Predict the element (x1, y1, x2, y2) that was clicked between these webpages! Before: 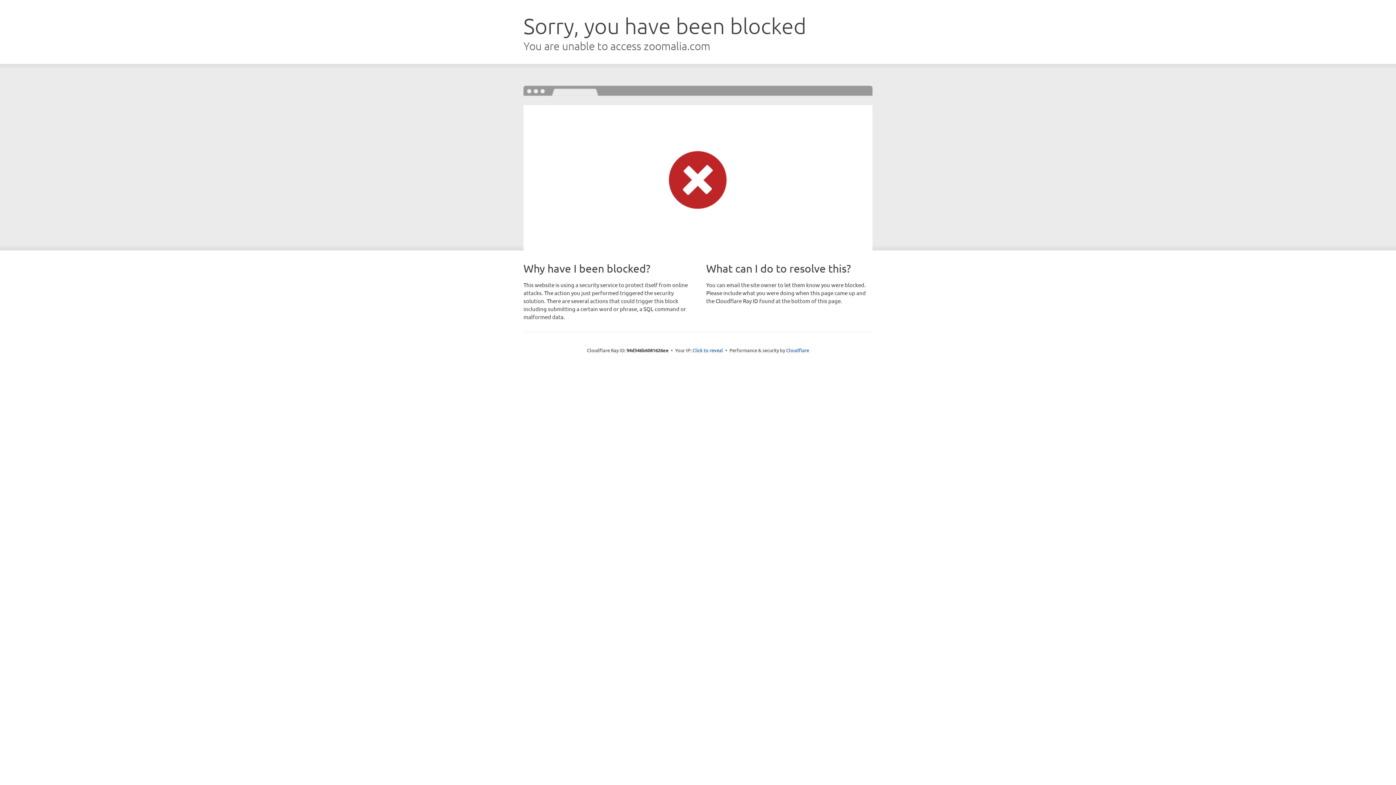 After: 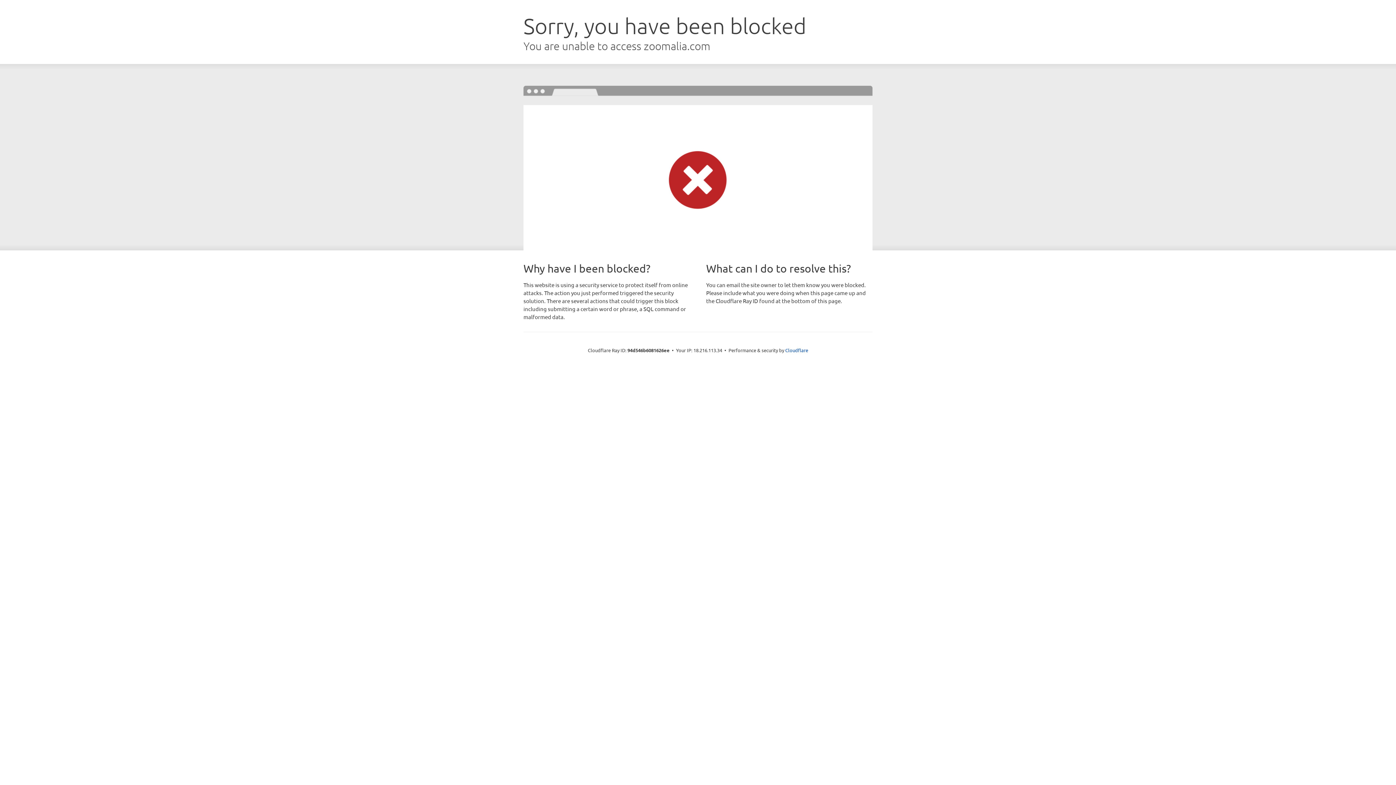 Action: bbox: (692, 346, 723, 353) label: Click to reveal